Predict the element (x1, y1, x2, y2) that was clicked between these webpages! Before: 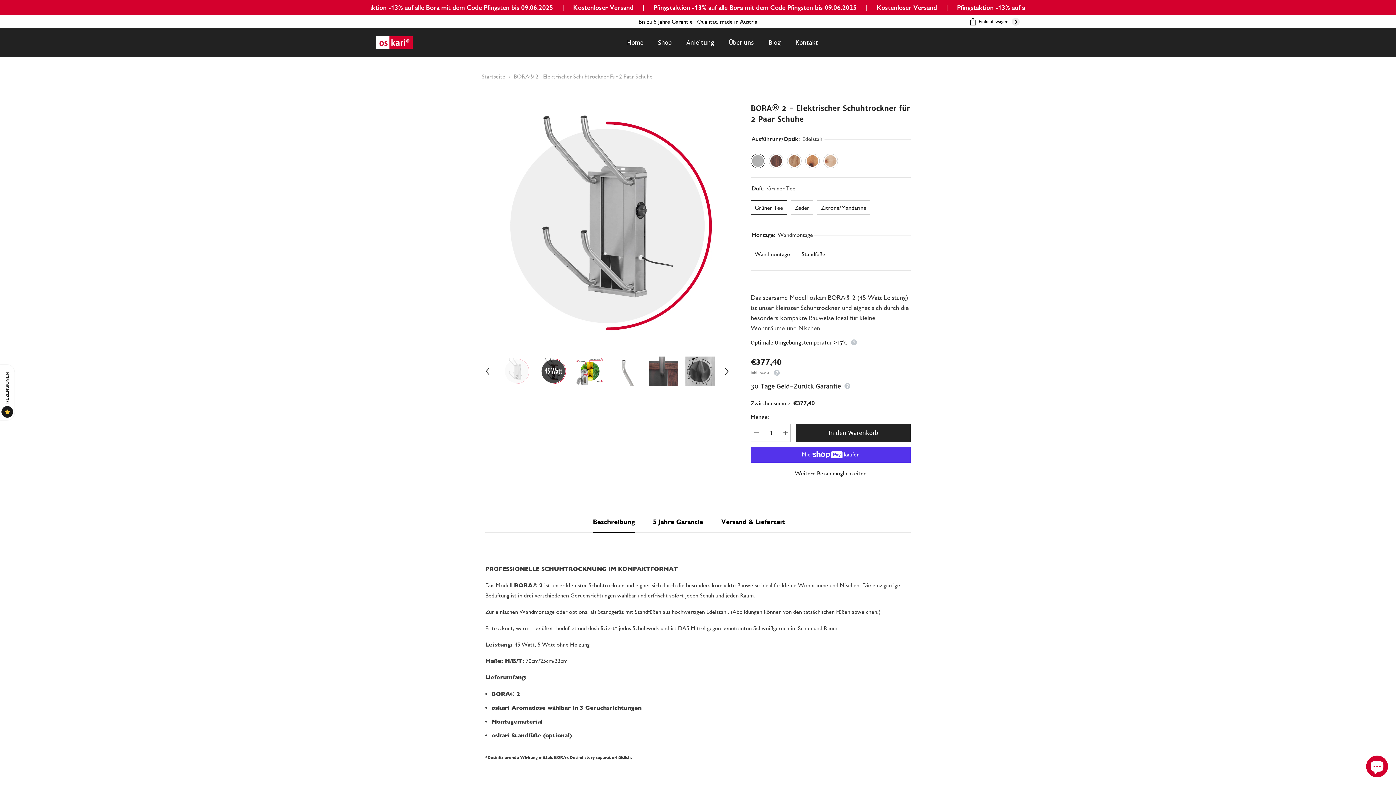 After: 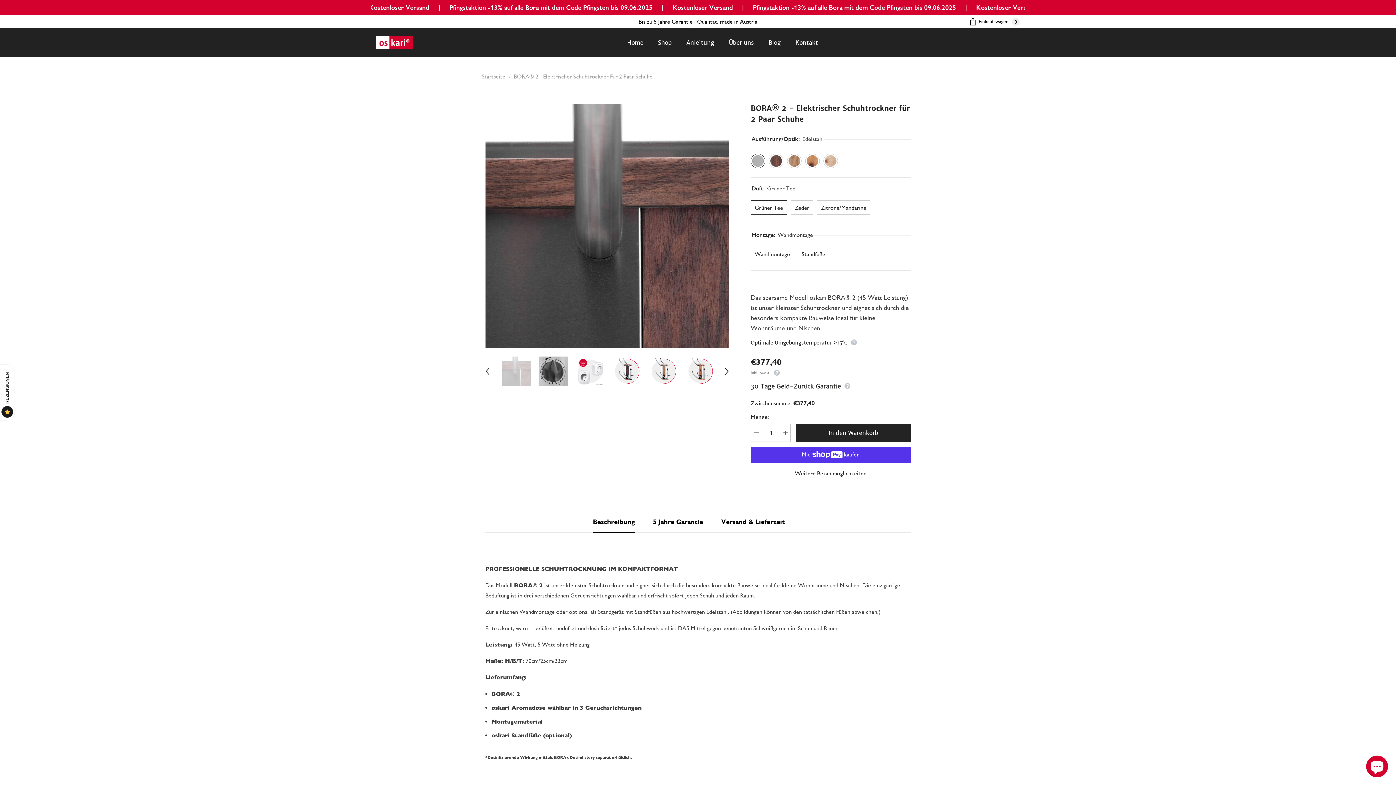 Action: bbox: (648, 356, 678, 386)